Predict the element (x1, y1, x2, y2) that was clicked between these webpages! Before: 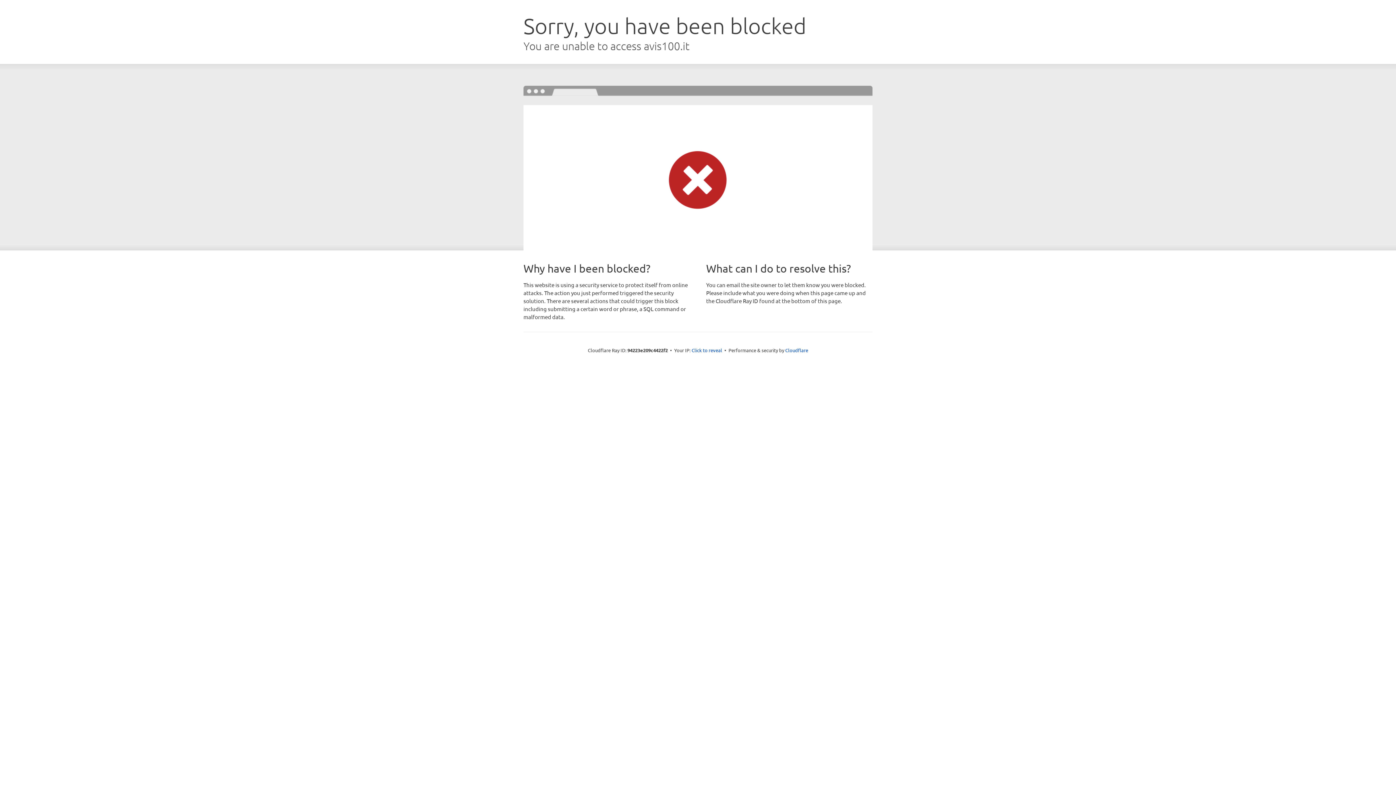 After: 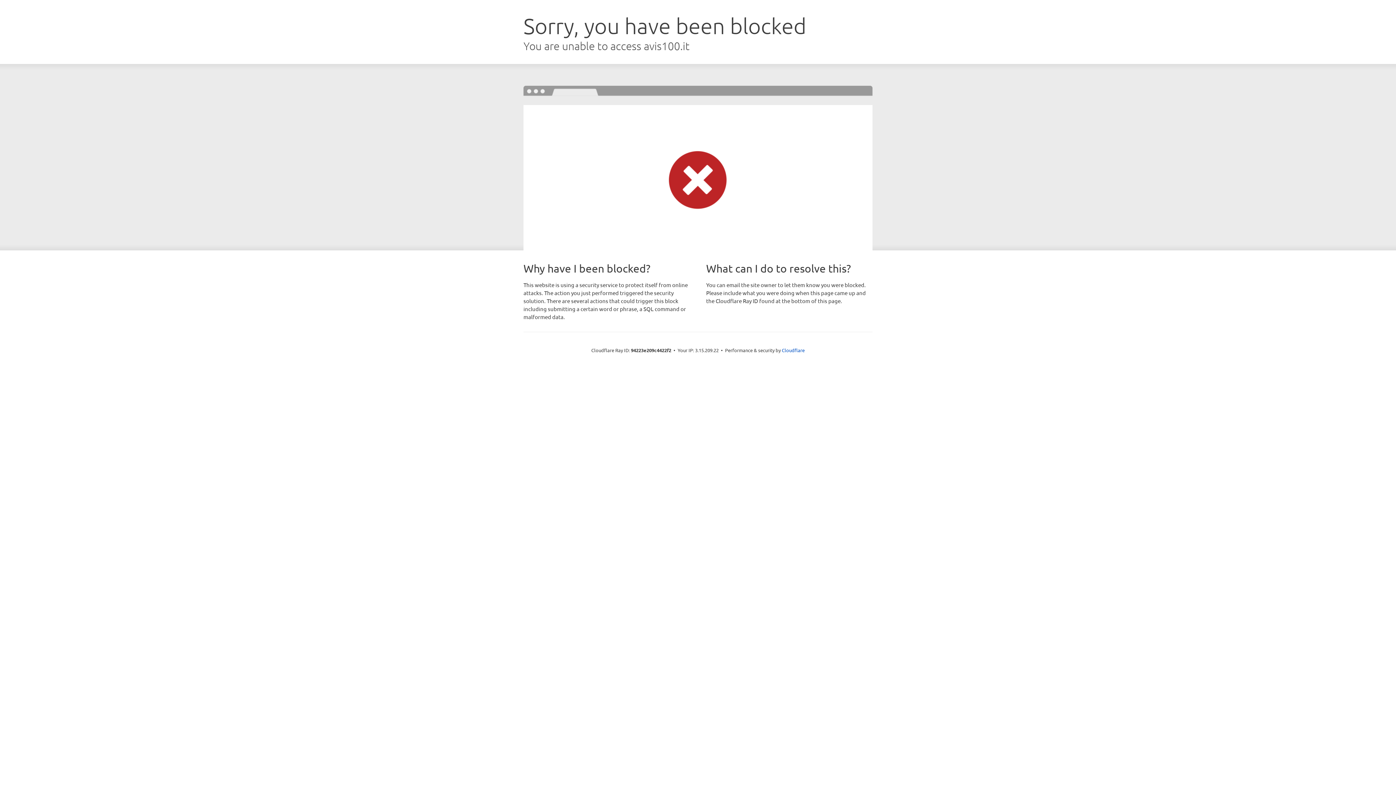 Action: bbox: (691, 346, 722, 353) label: Click to reveal